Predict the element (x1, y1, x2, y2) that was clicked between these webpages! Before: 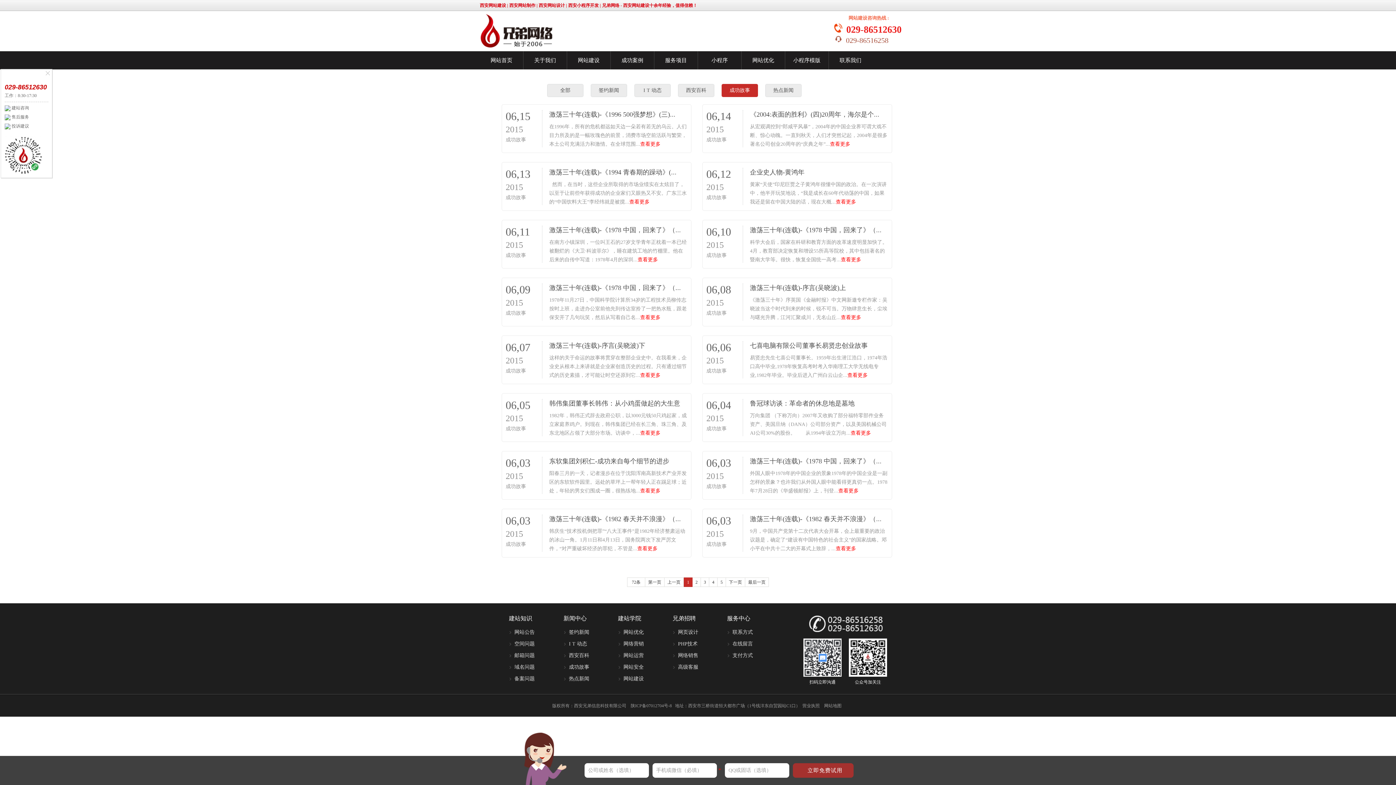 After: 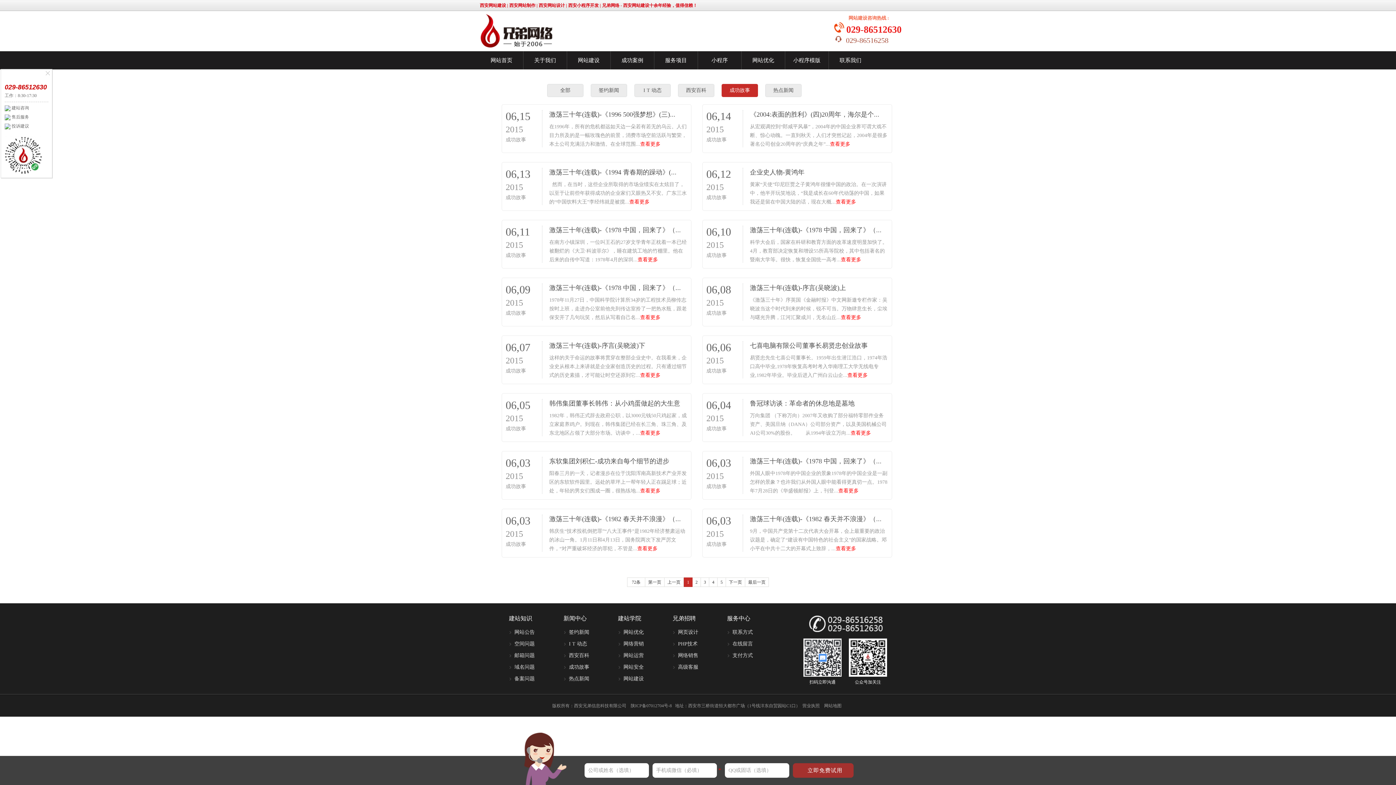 Action: label:  售后服务 bbox: (4, 114, 29, 119)